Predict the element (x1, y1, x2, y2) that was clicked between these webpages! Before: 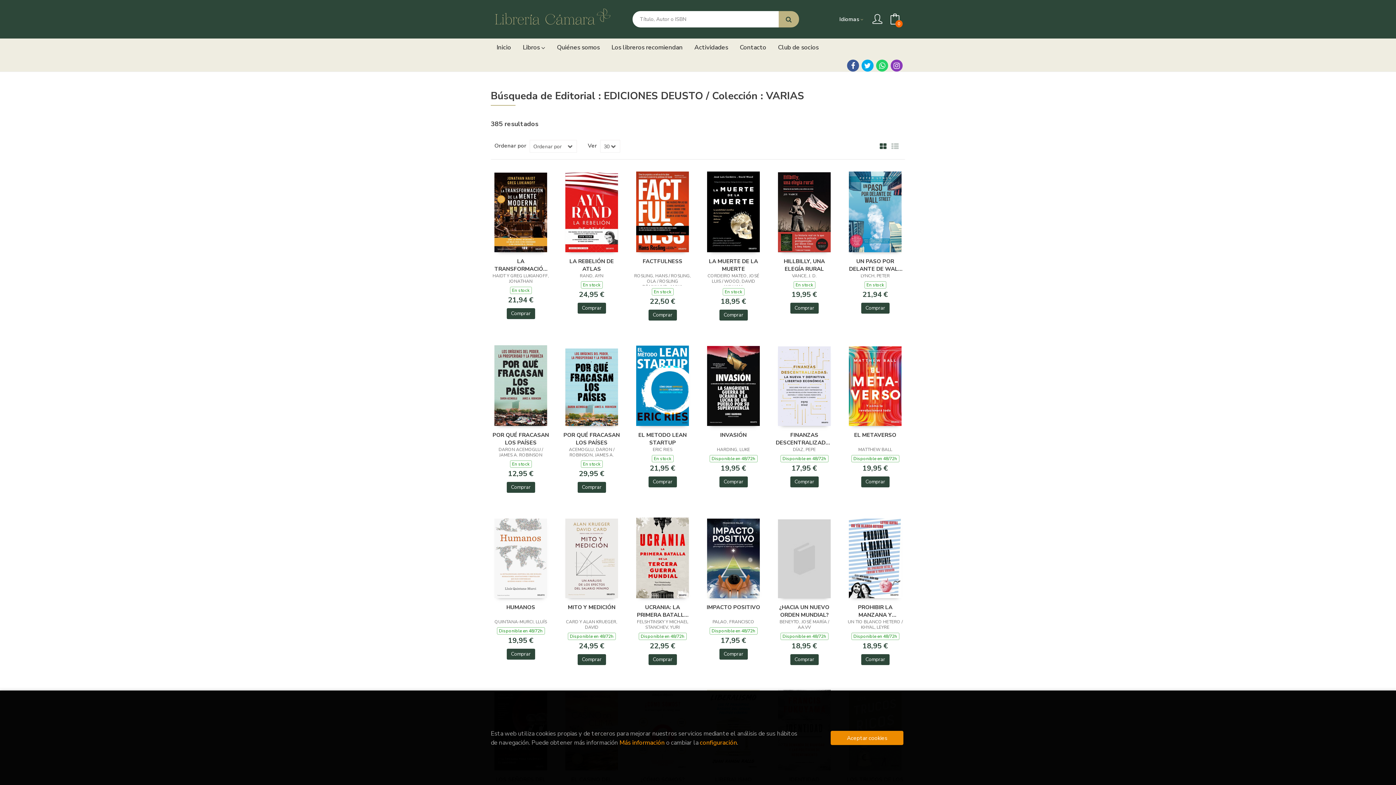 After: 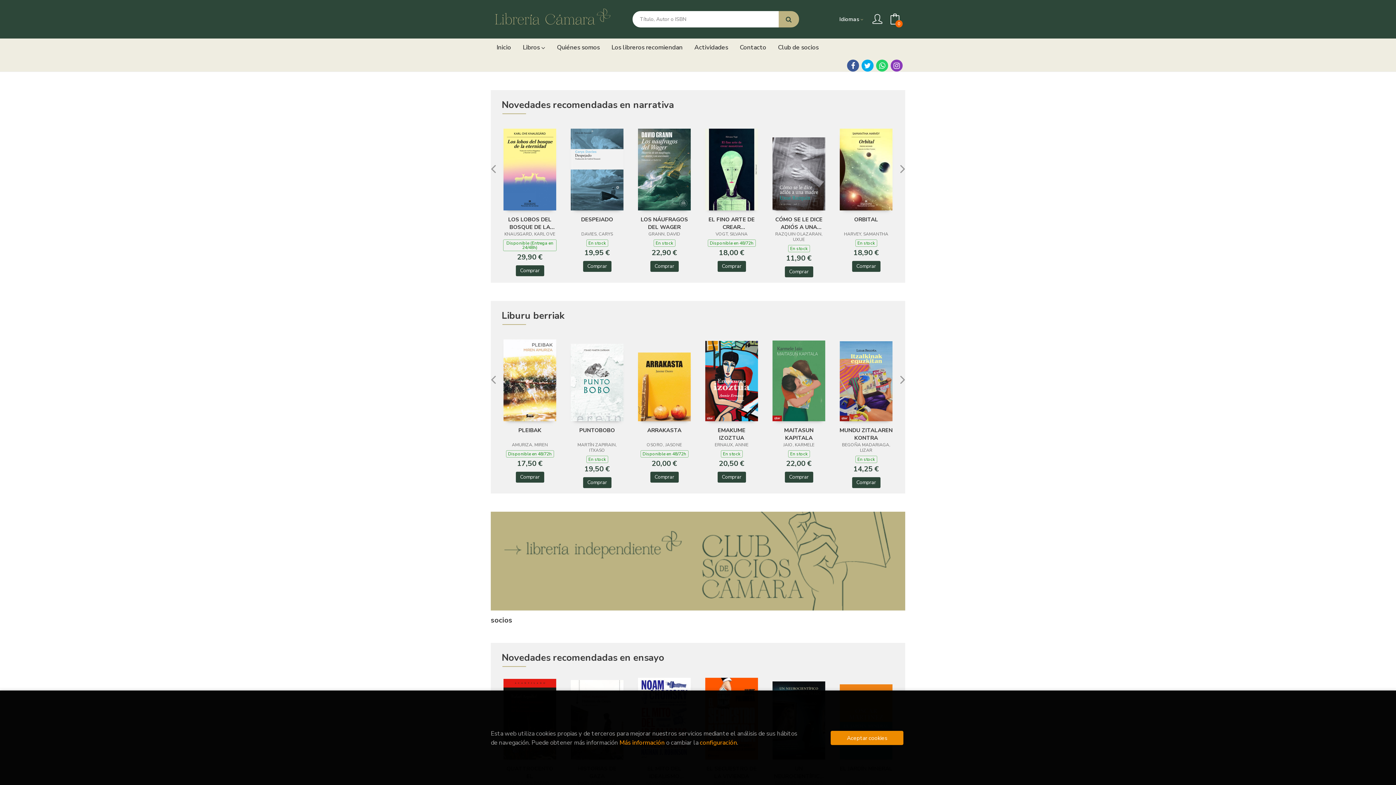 Action: bbox: (490, 7, 614, 31)